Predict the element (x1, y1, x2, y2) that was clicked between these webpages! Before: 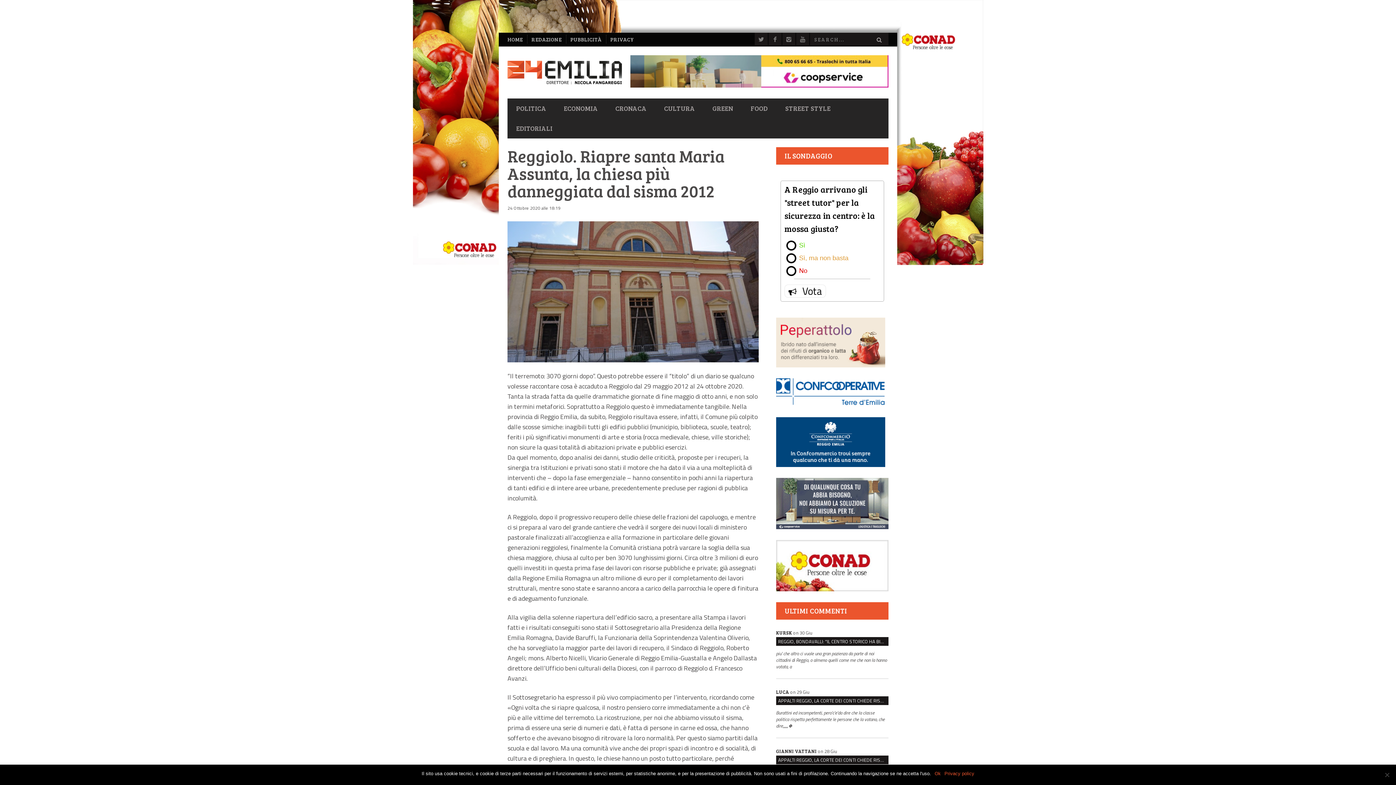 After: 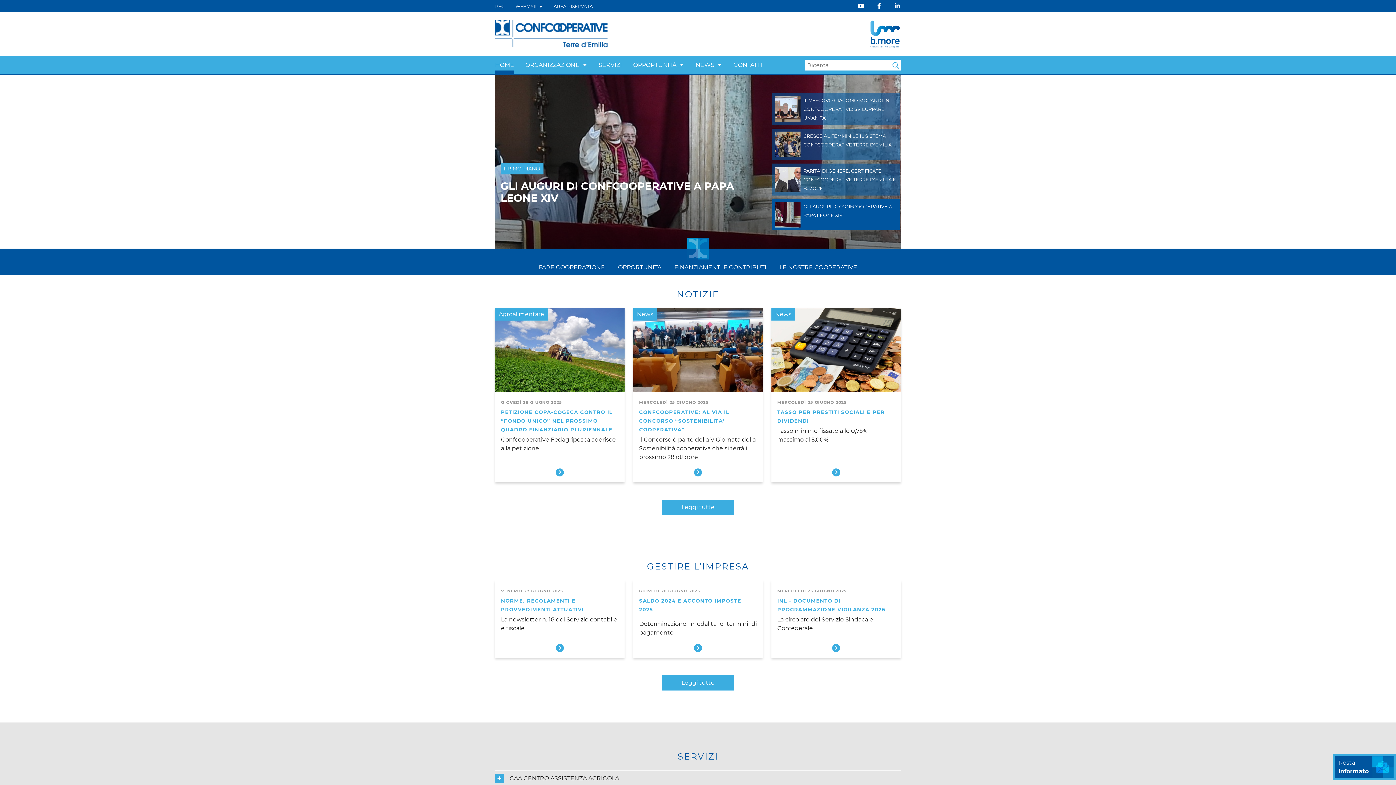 Action: bbox: (776, 400, 885, 408)